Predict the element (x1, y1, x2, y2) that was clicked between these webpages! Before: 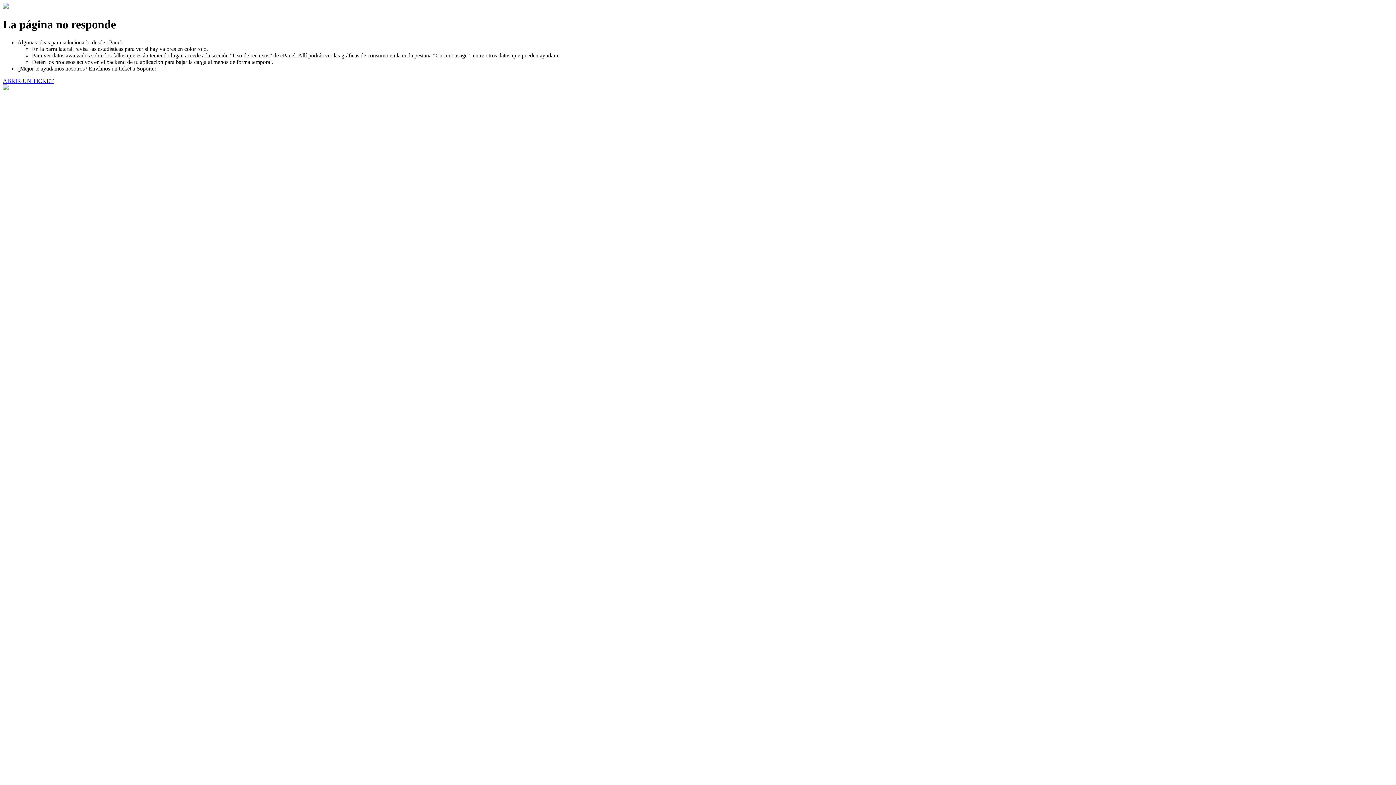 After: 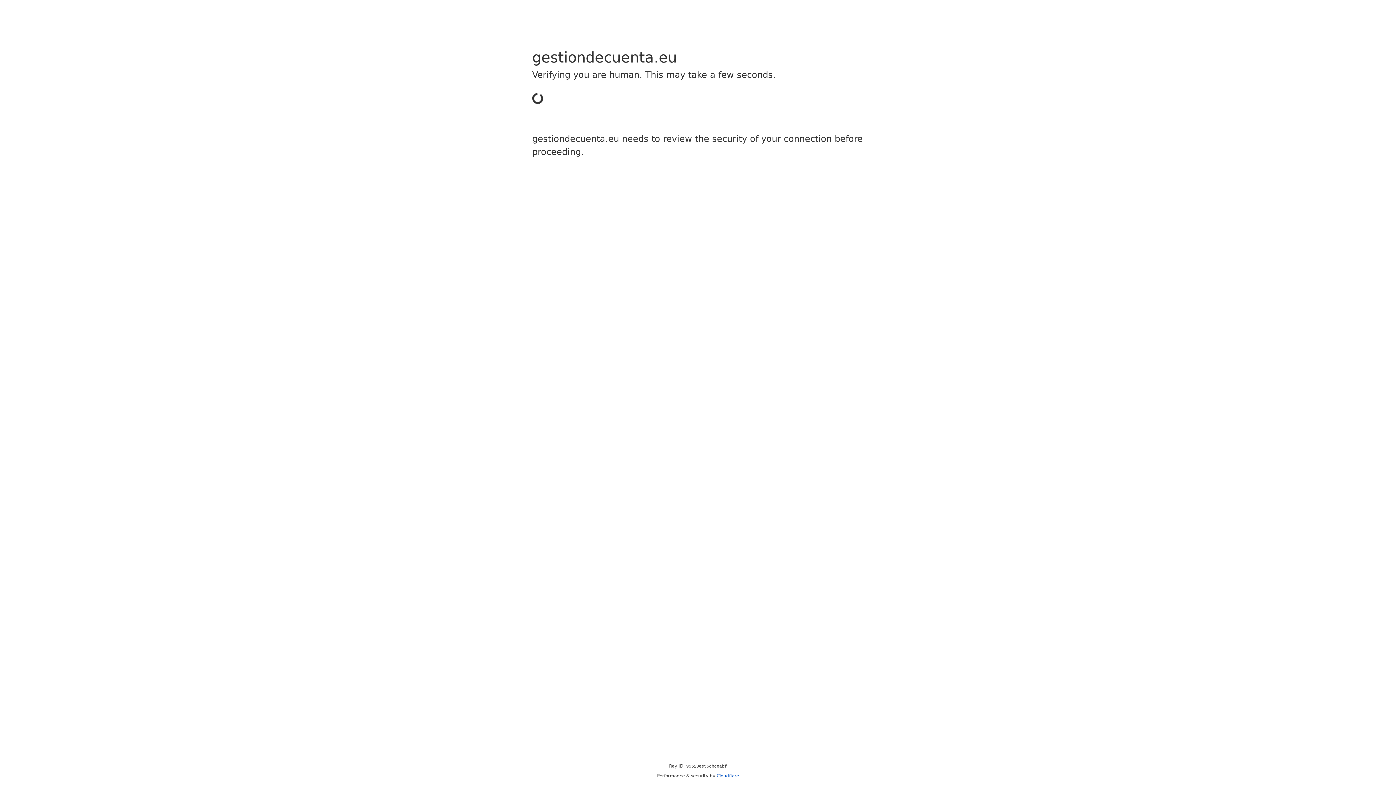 Action: label: ABRIR UN TICKET bbox: (2, 77, 53, 83)